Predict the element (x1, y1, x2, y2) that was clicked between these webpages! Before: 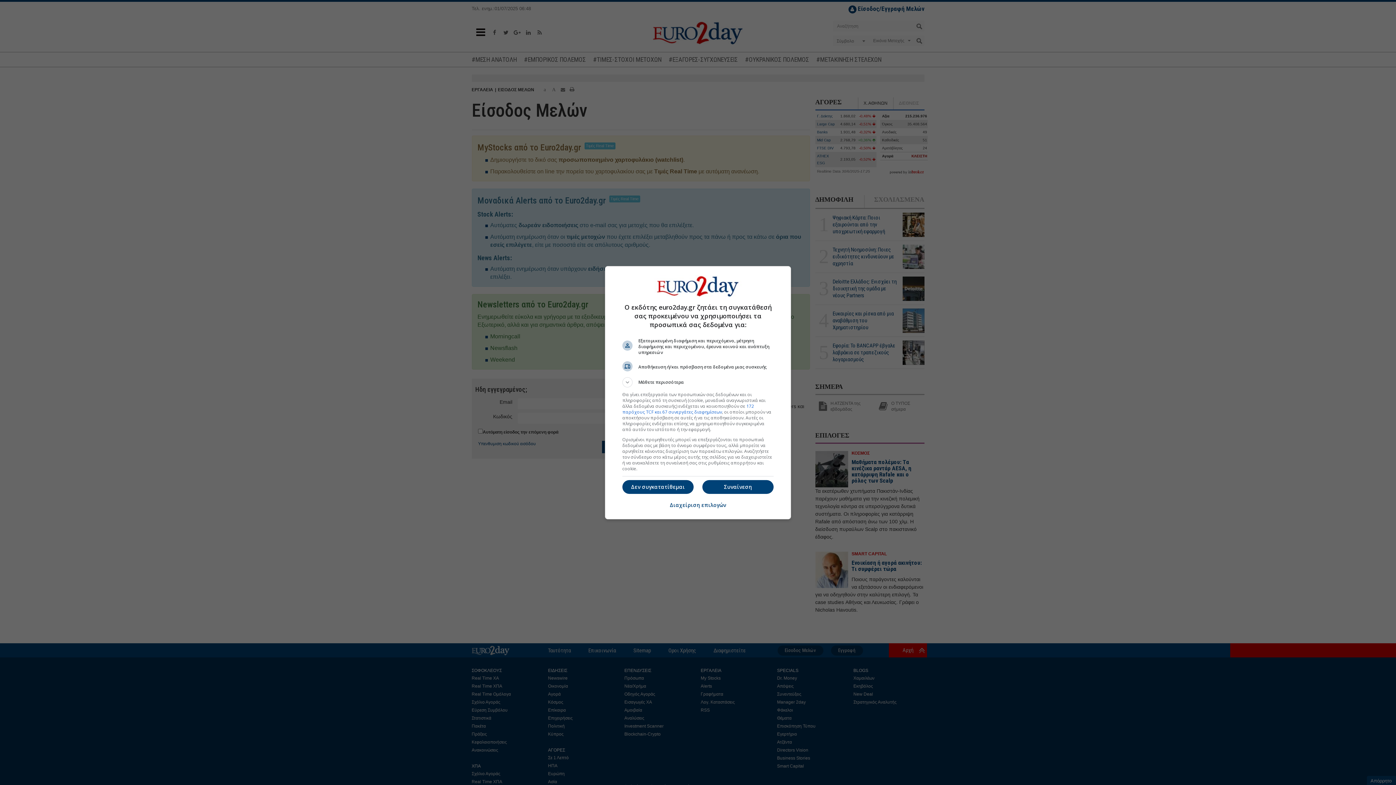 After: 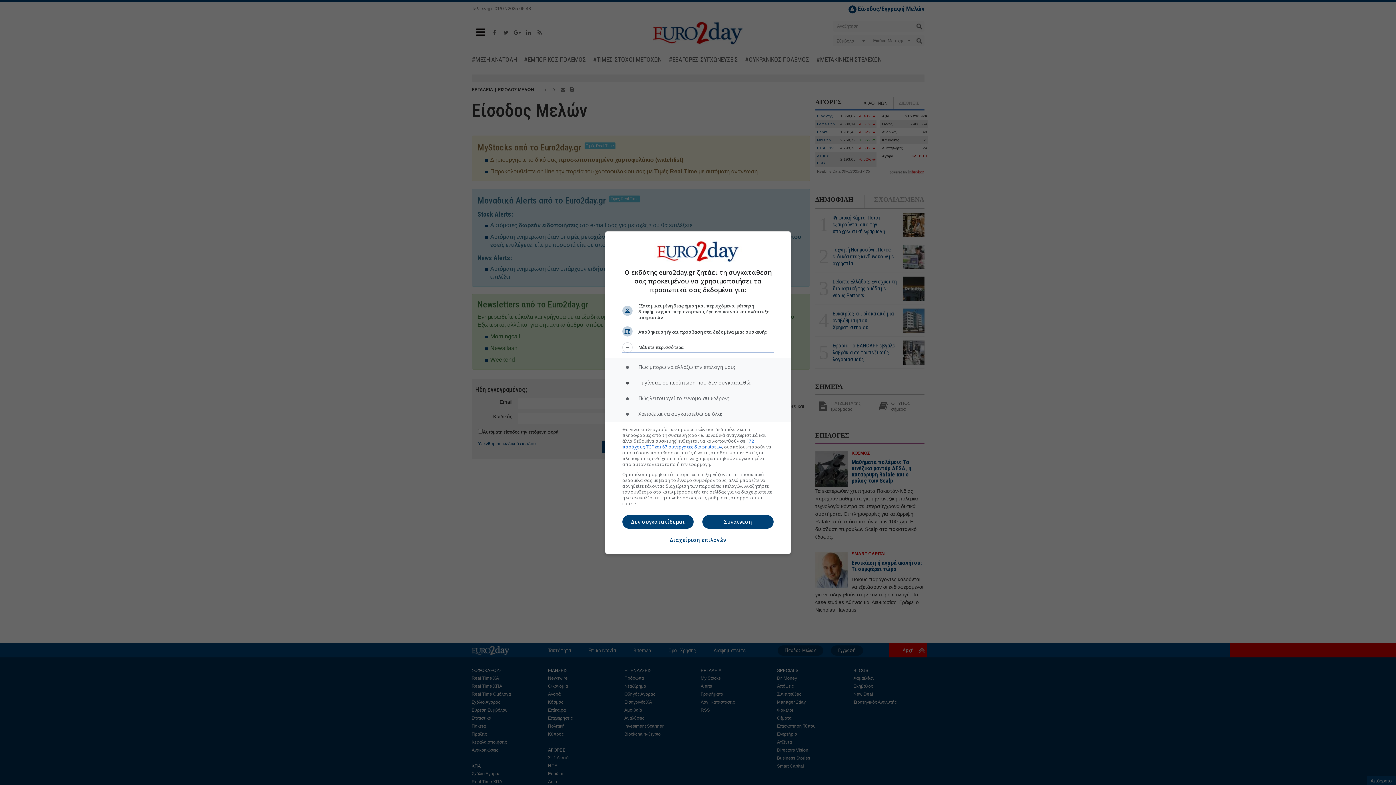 Action: bbox: (622, 377, 773, 387) label: Μάθετε περισσότερα